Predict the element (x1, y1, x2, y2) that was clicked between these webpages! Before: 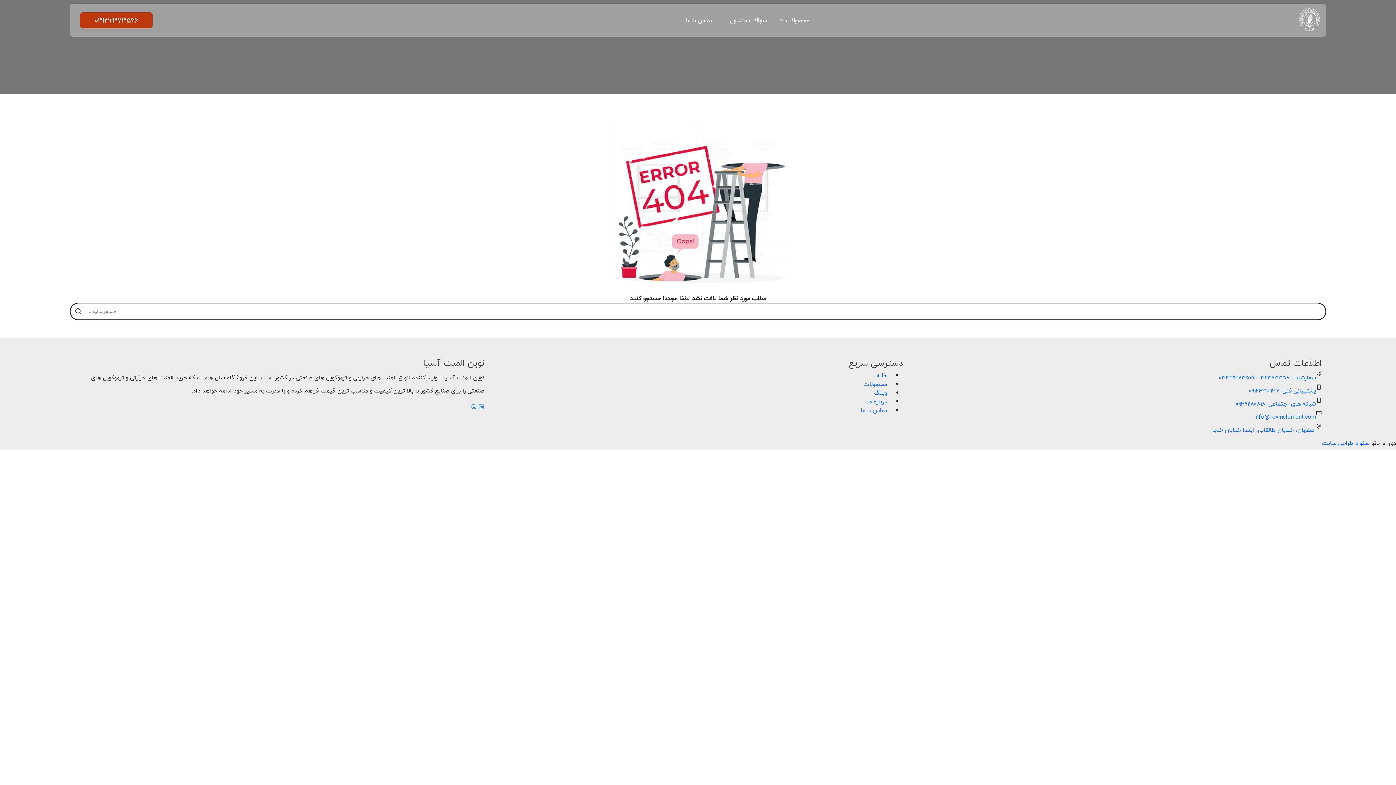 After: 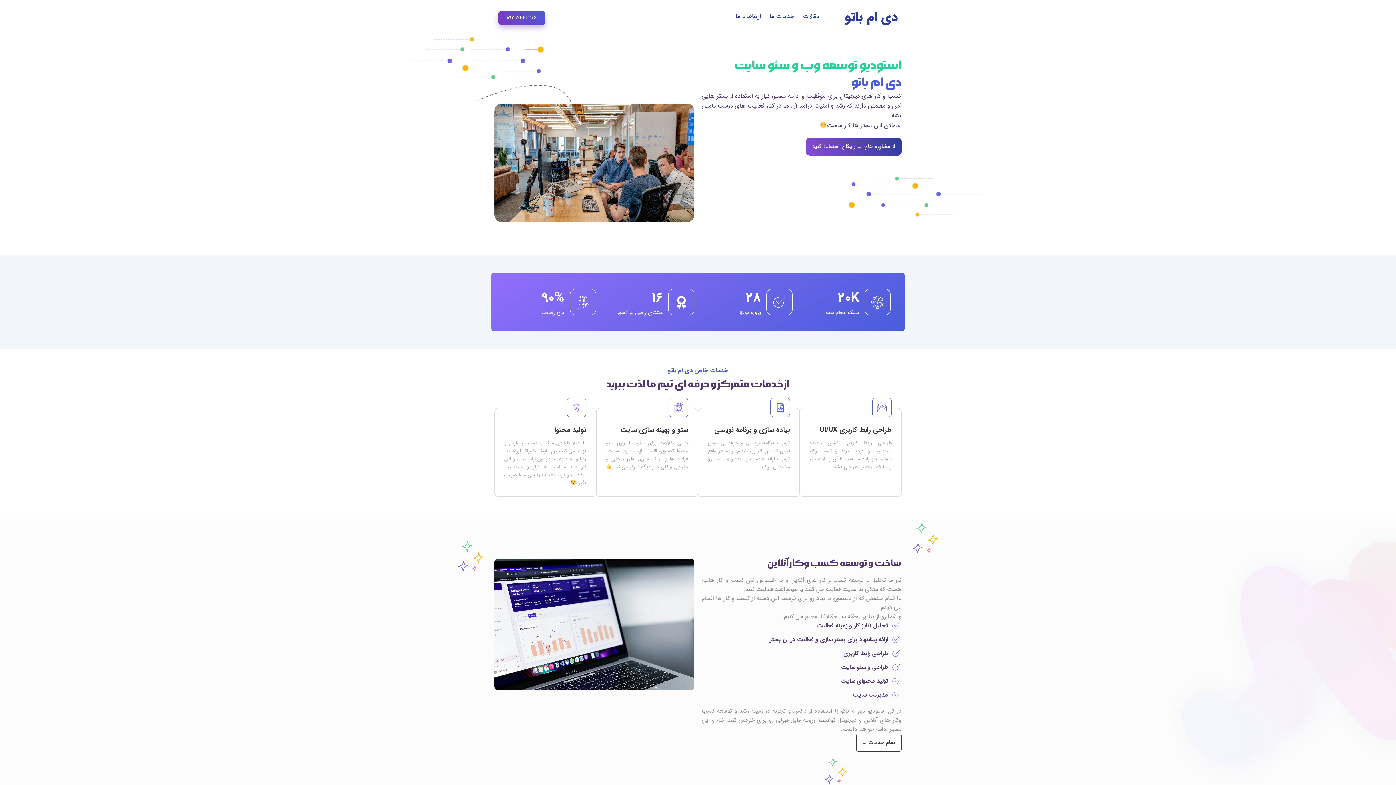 Action: bbox: (1322, 438, 1370, 448) label: سئو و طراحی سایت